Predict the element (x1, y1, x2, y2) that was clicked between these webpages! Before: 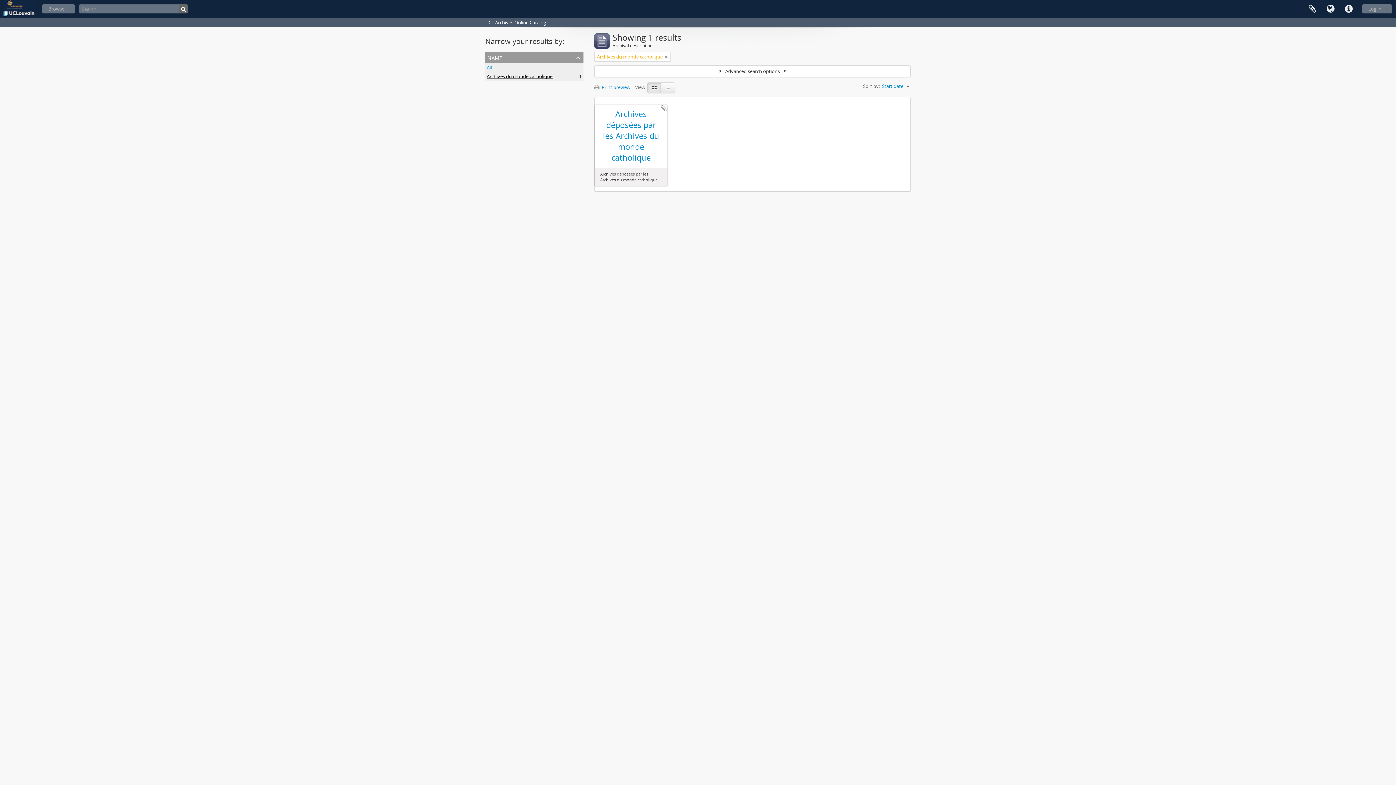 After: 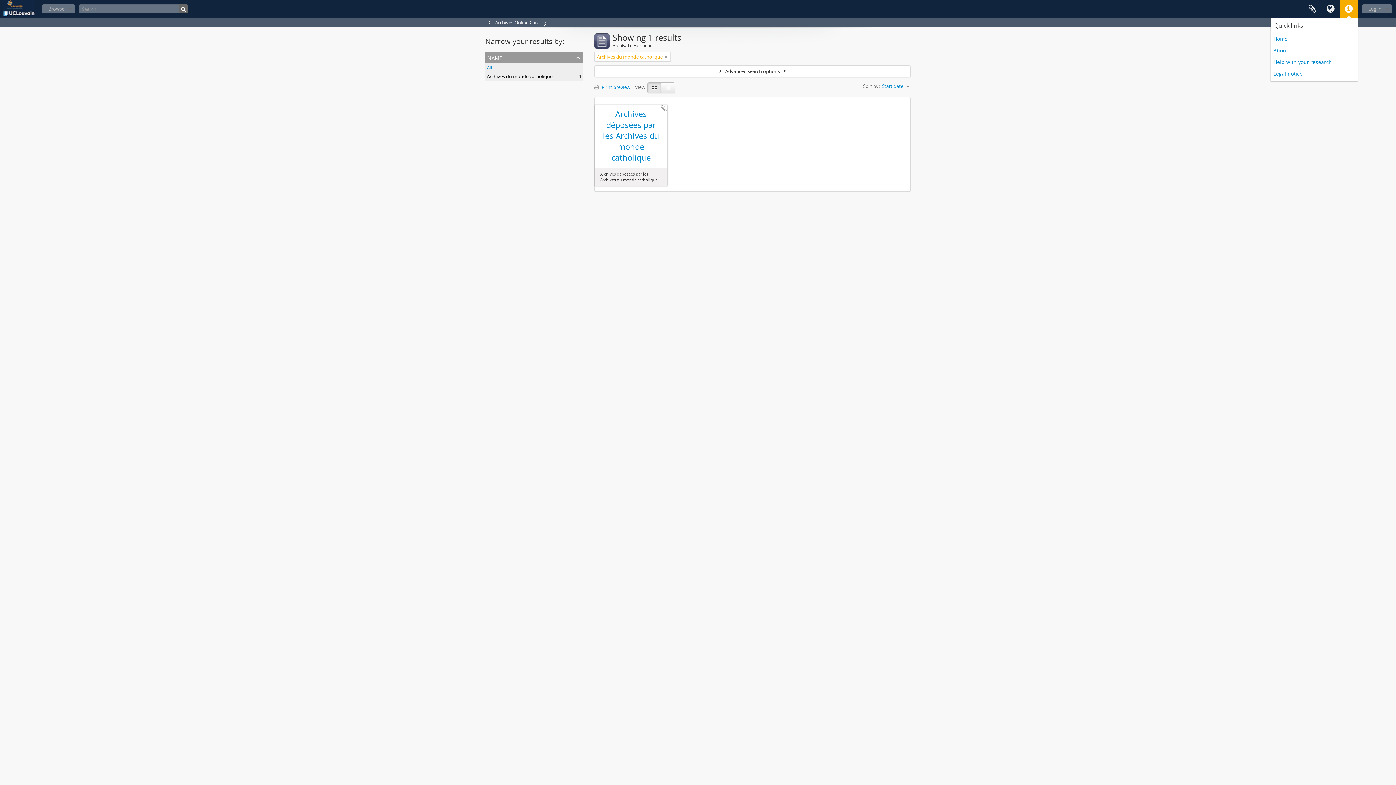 Action: bbox: (1340, 0, 1358, 18) label: Quick links